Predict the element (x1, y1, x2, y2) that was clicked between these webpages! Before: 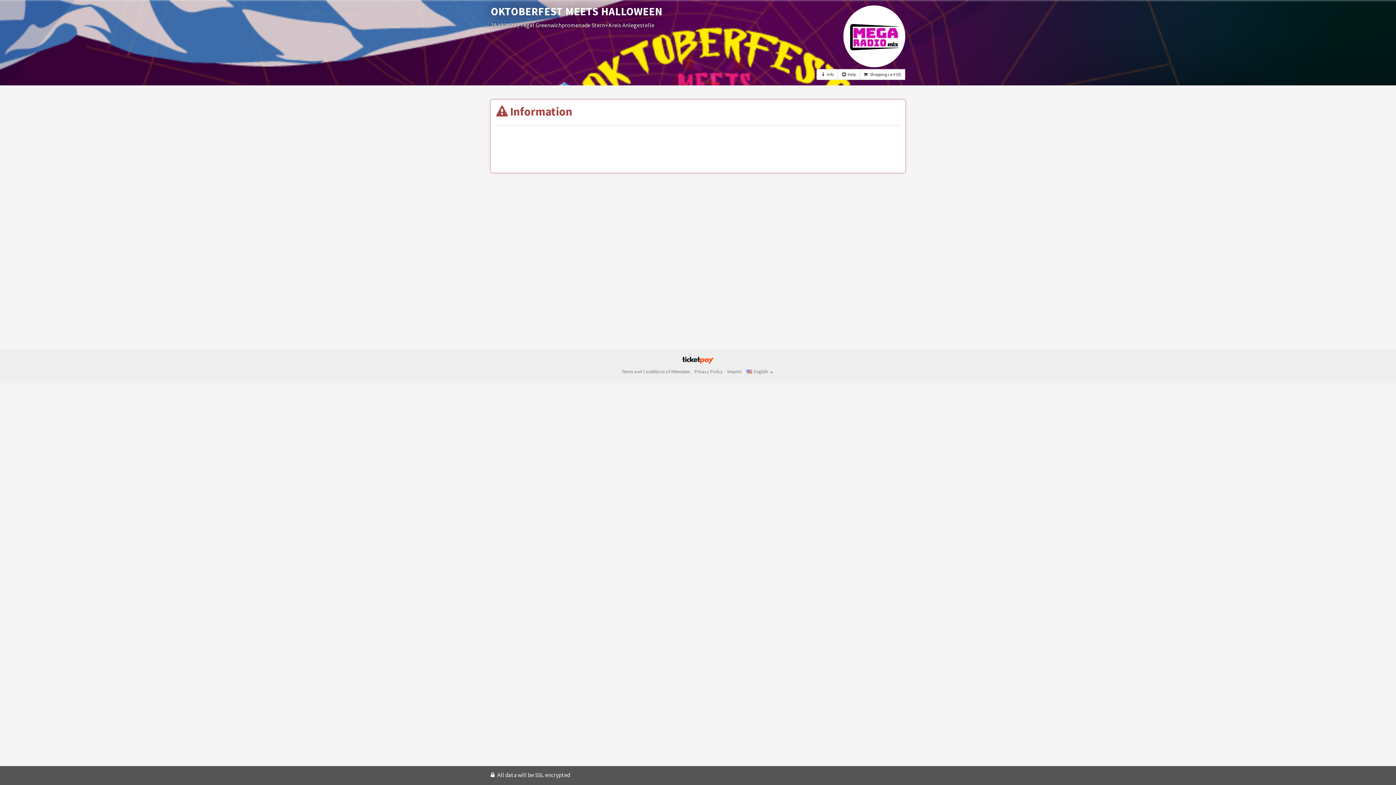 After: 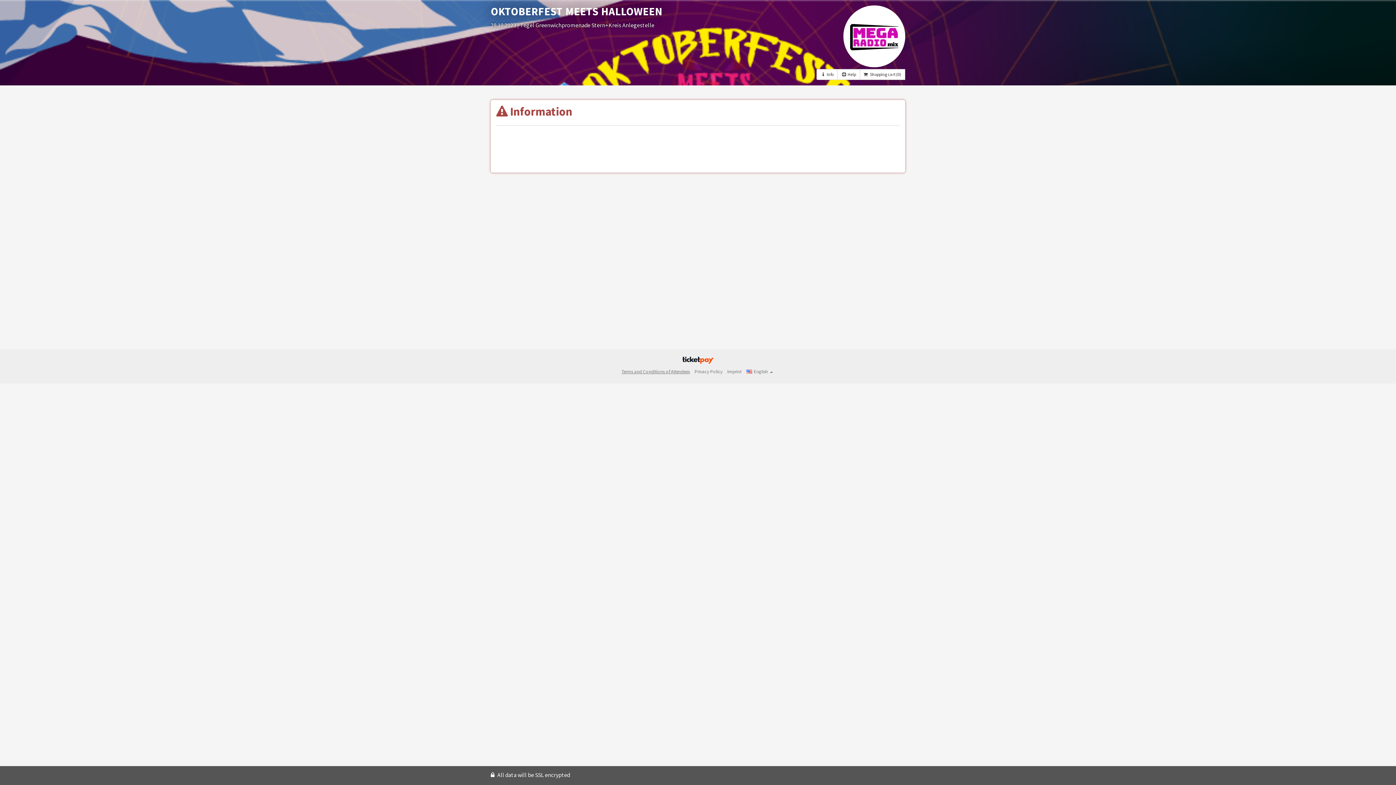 Action: label: Terms and Conditions of Attendees bbox: (621, 368, 690, 374)